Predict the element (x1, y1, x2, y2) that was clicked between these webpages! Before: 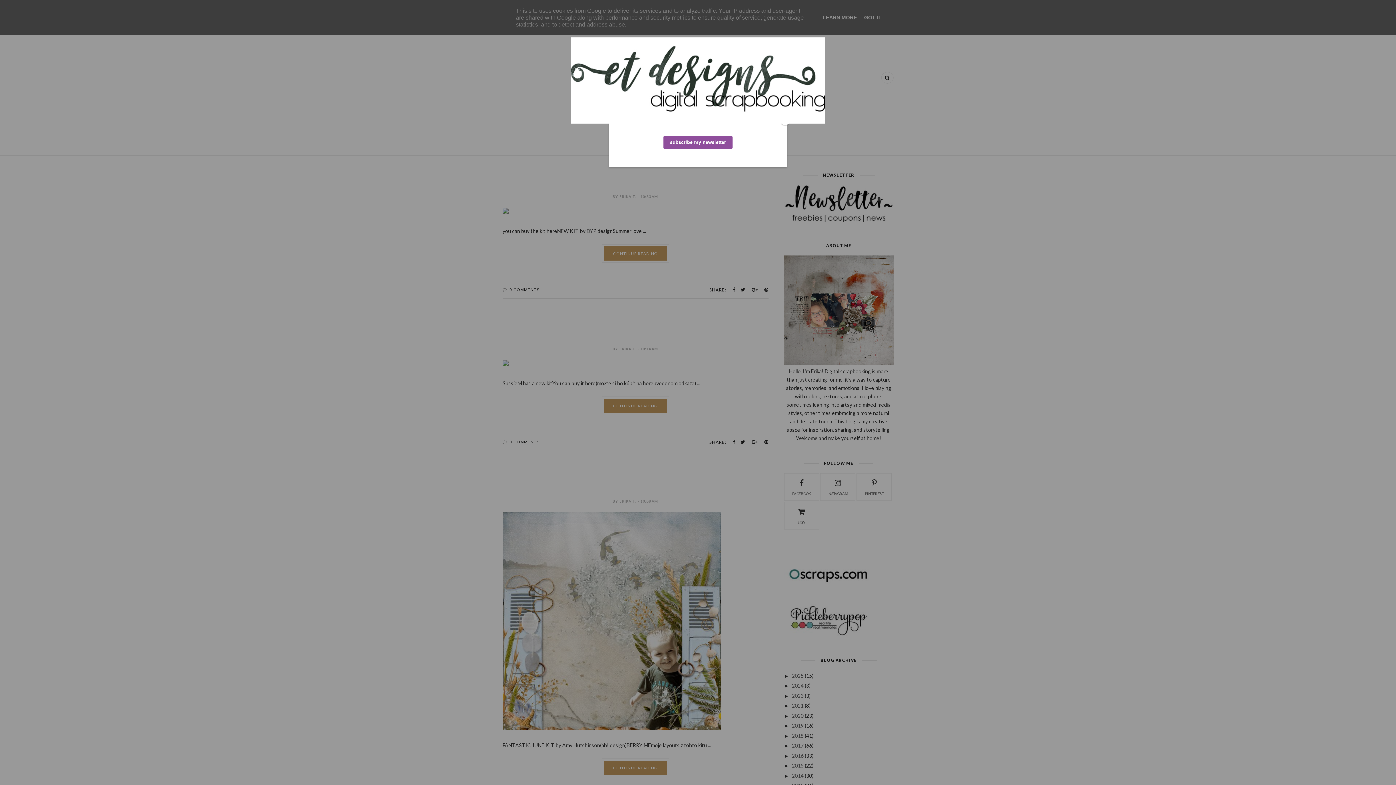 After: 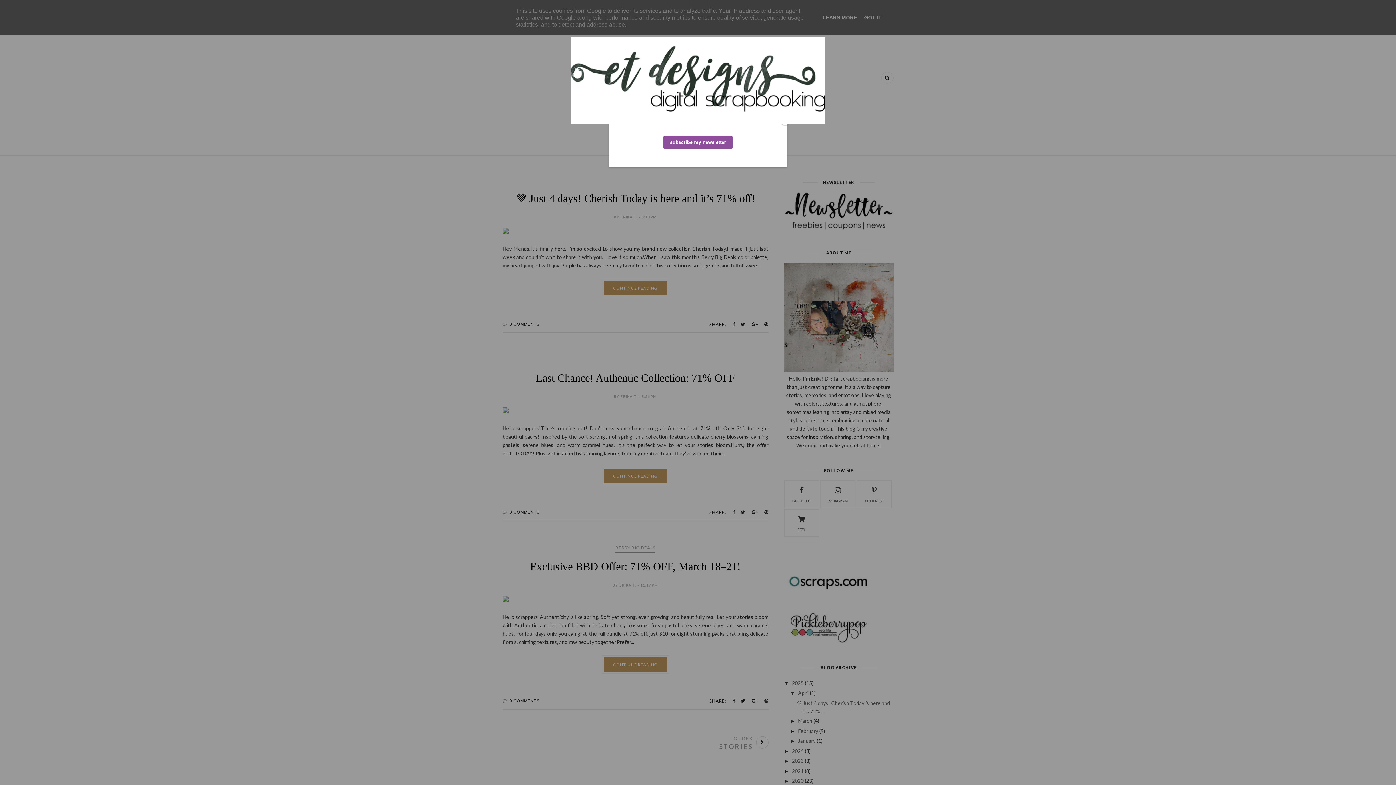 Action: bbox: (502, 37, 893, 126)